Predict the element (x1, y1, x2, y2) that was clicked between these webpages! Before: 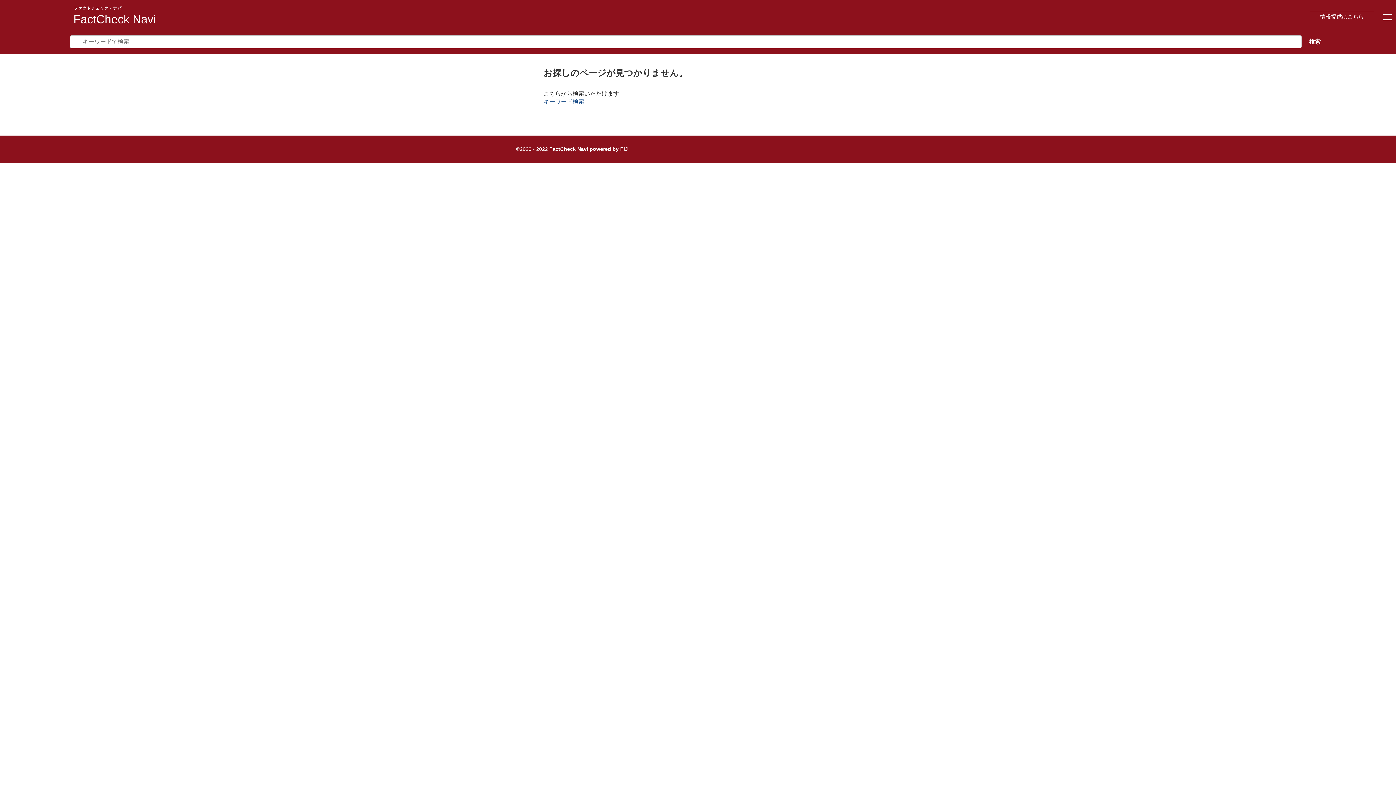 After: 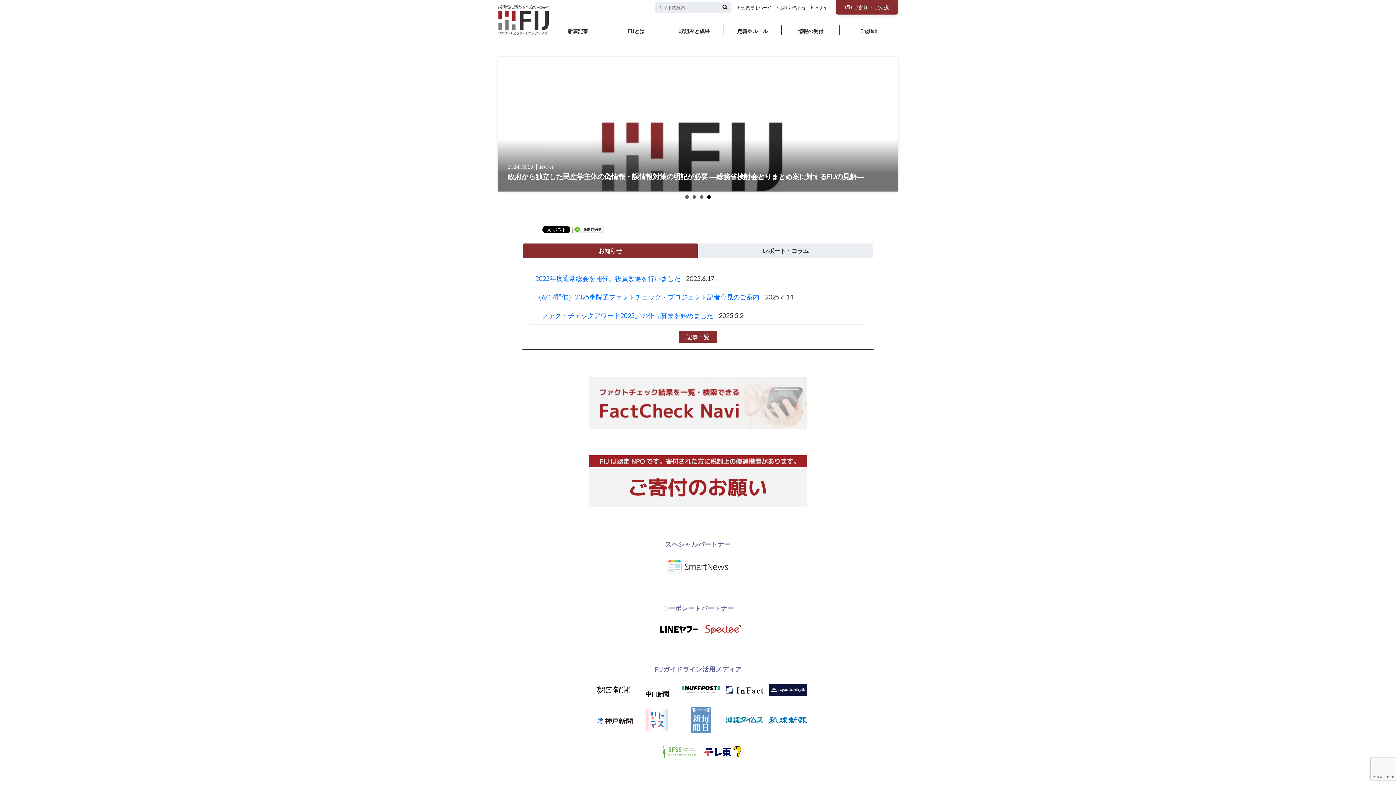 Action: label: FIJ bbox: (620, 146, 628, 151)